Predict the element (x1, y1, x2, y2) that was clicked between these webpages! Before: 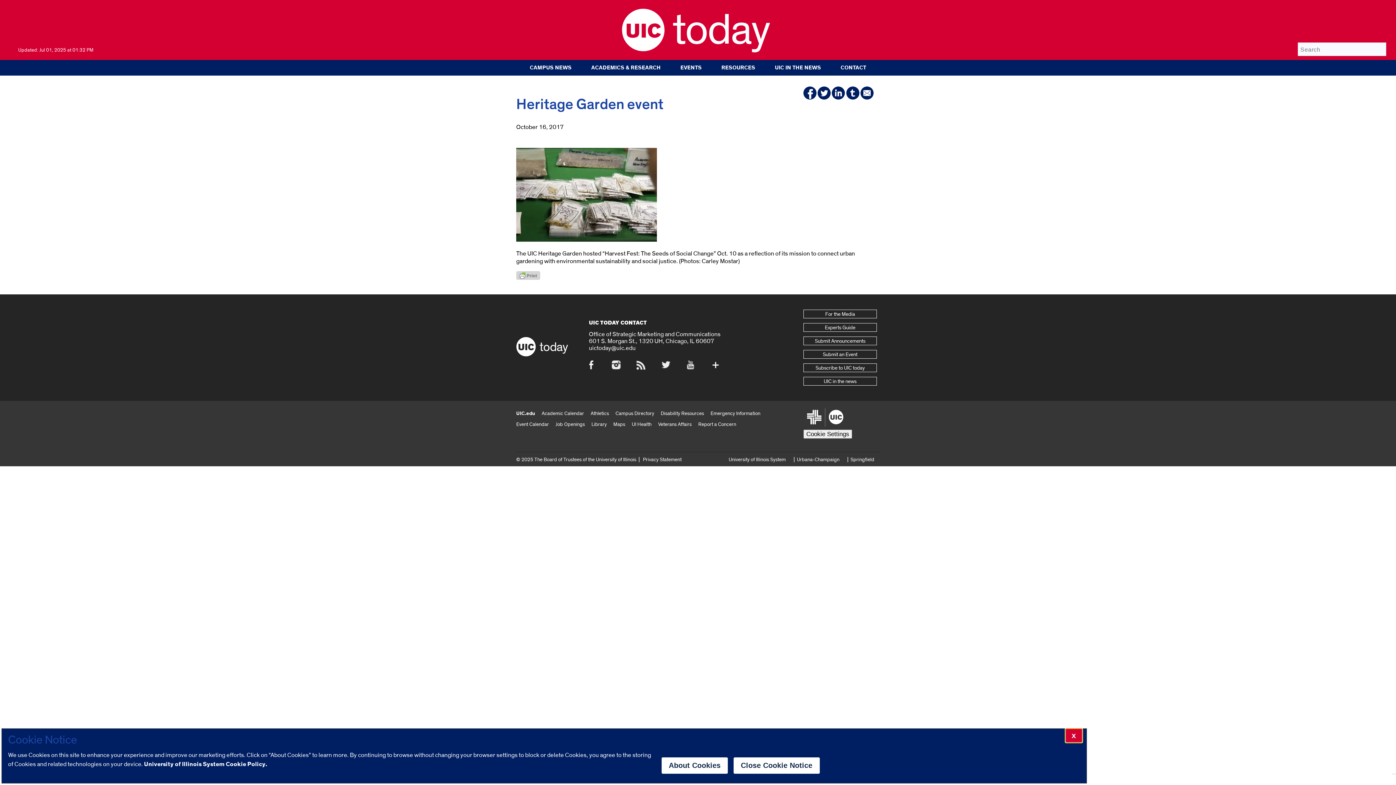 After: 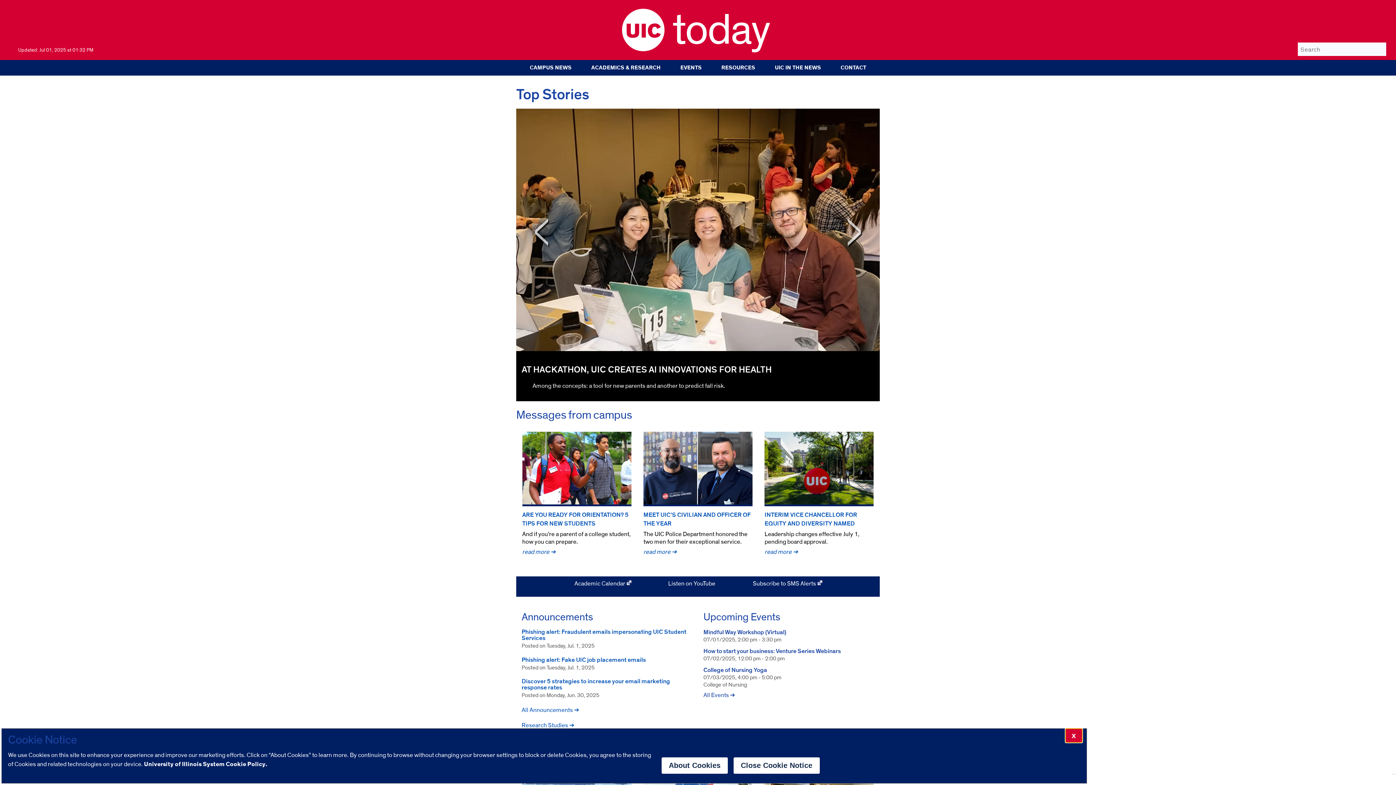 Action: label: today bbox: (672, 3, 769, 57)